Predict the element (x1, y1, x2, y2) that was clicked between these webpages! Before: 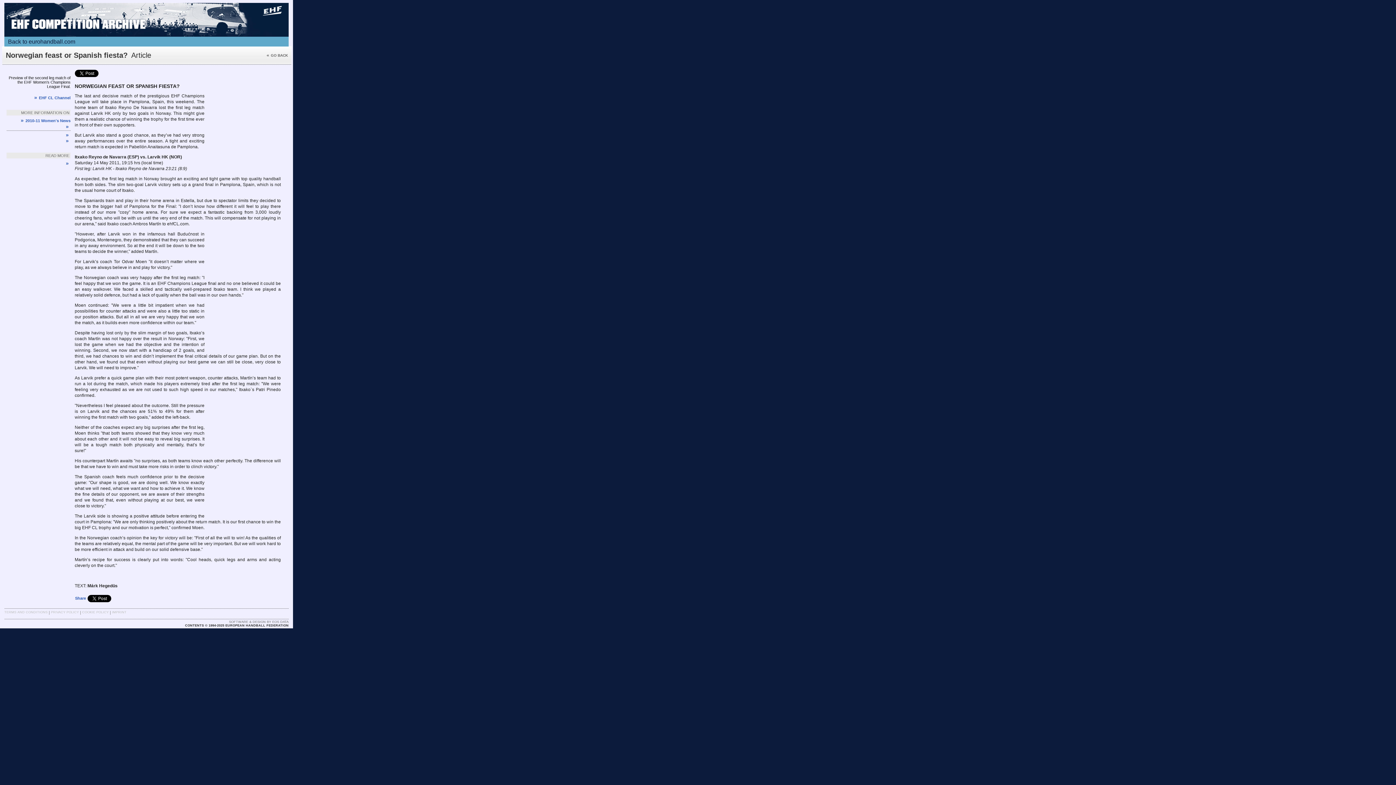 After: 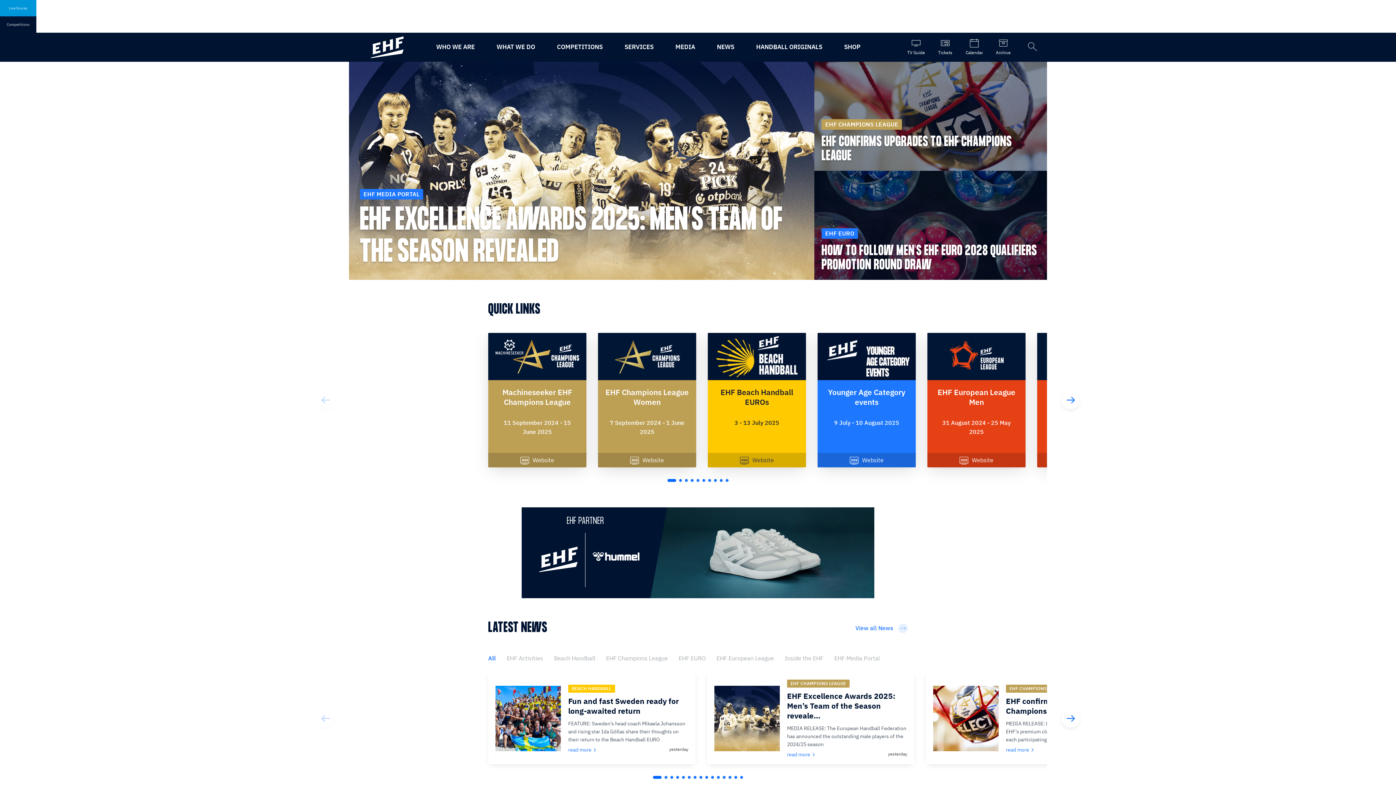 Action: label: Back to eurohandball.com bbox: (8, 36, 75, 46)